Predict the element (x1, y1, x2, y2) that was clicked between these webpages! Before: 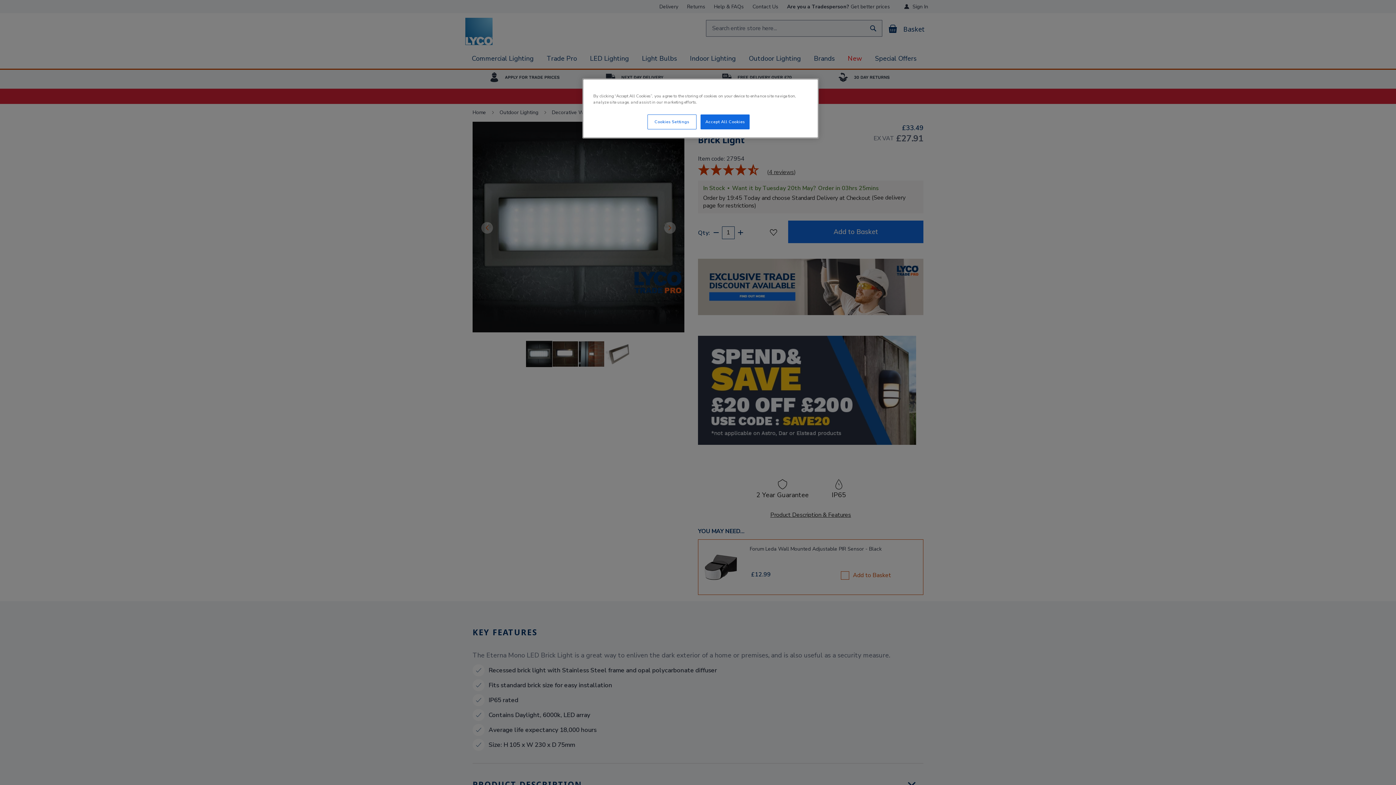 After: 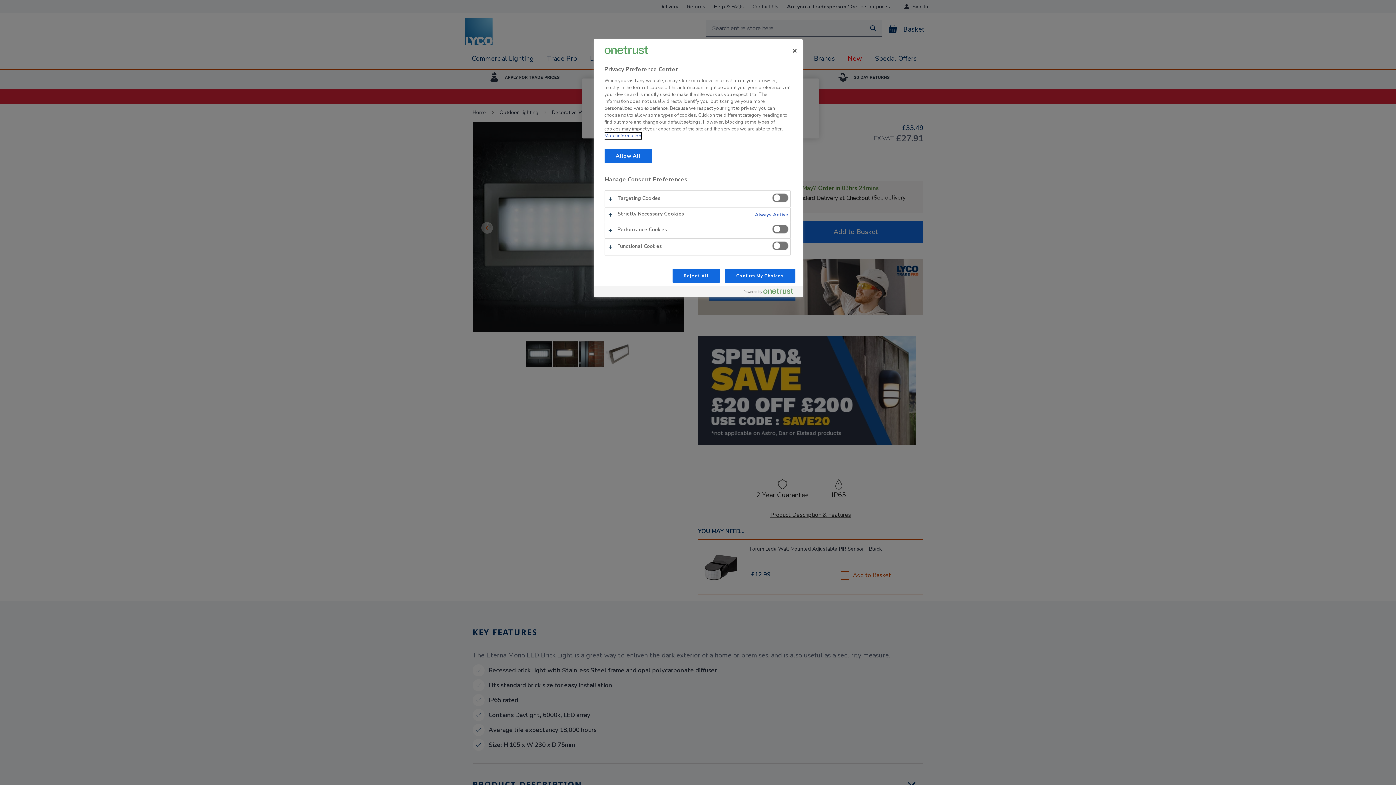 Action: bbox: (647, 114, 696, 129) label: Cookies Settings